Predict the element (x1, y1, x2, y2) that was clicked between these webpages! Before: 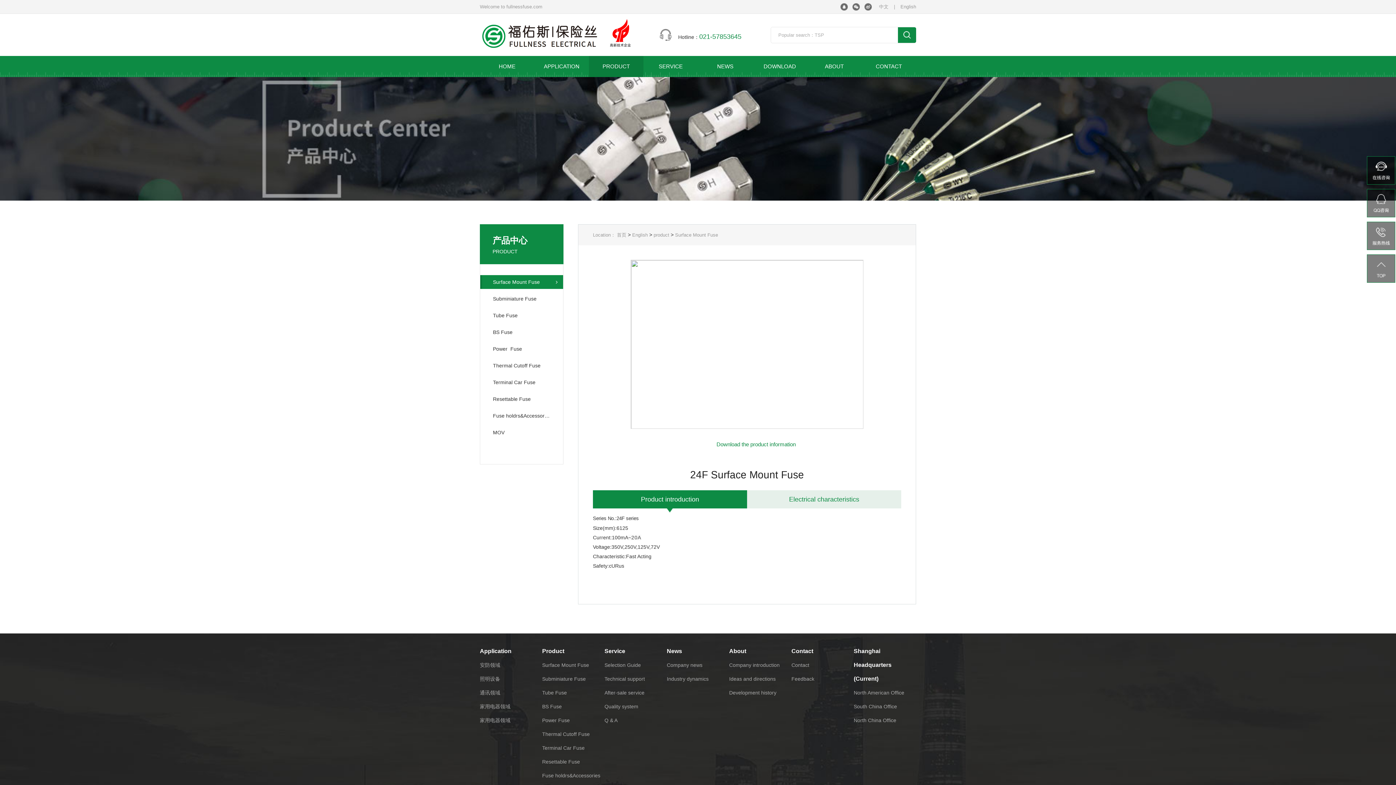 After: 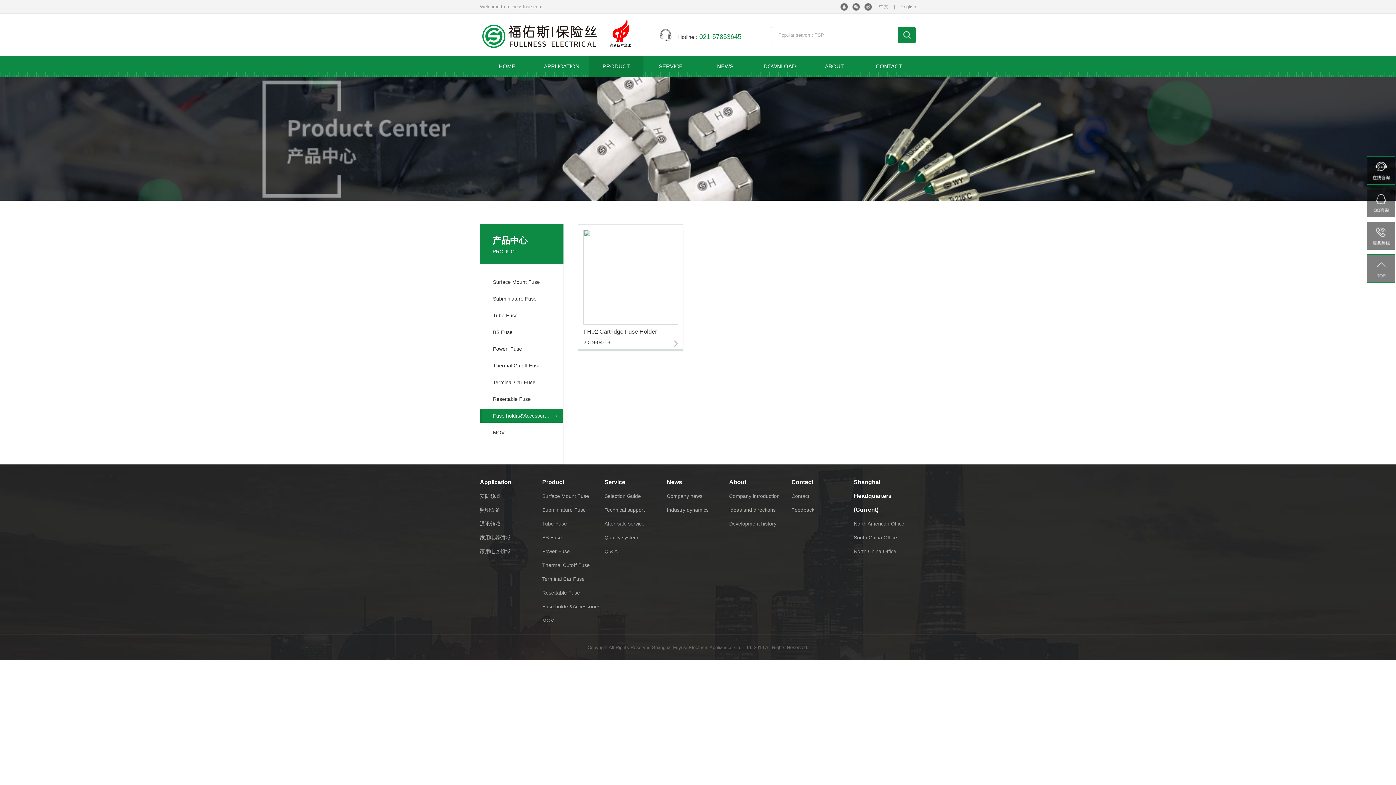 Action: label: Fuse holdrs&Accessories bbox: (480, 409, 563, 422)